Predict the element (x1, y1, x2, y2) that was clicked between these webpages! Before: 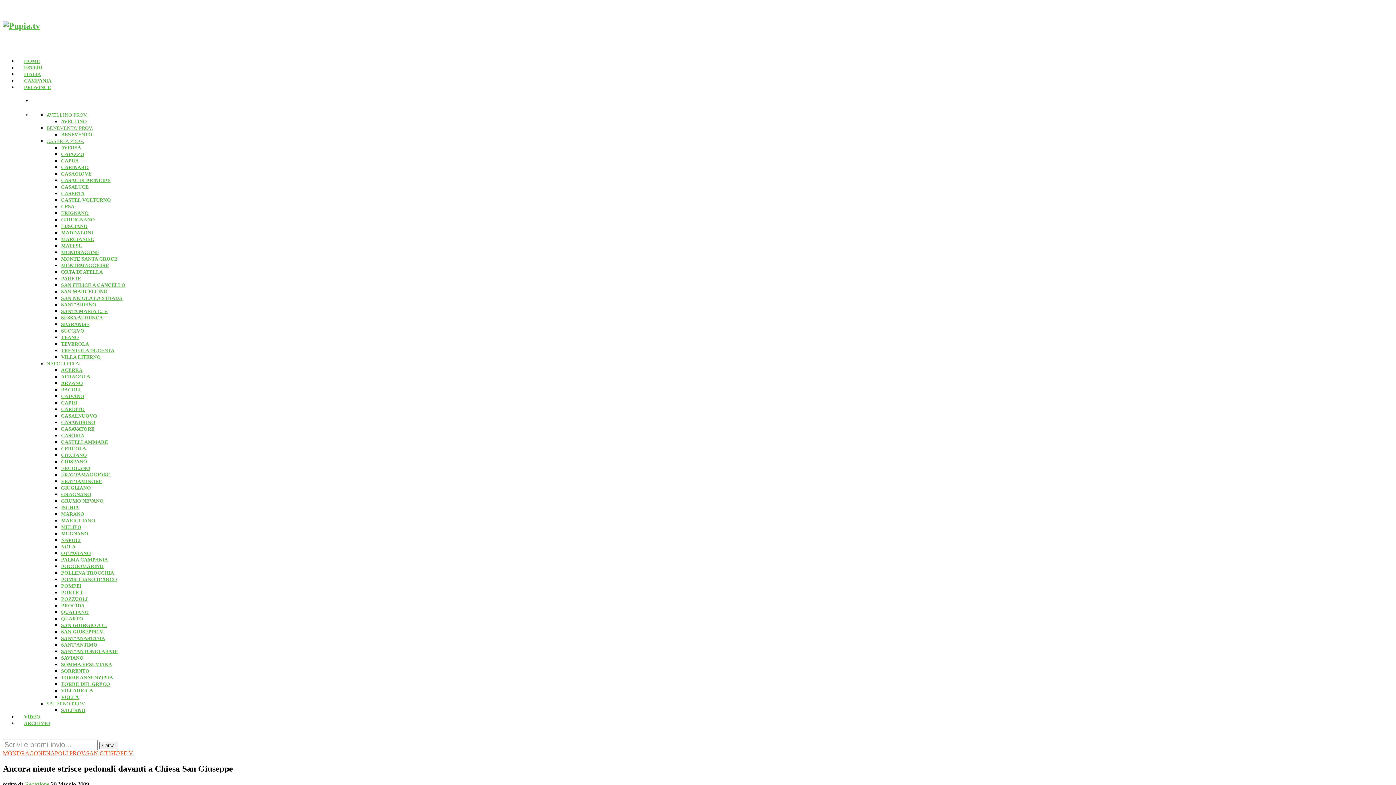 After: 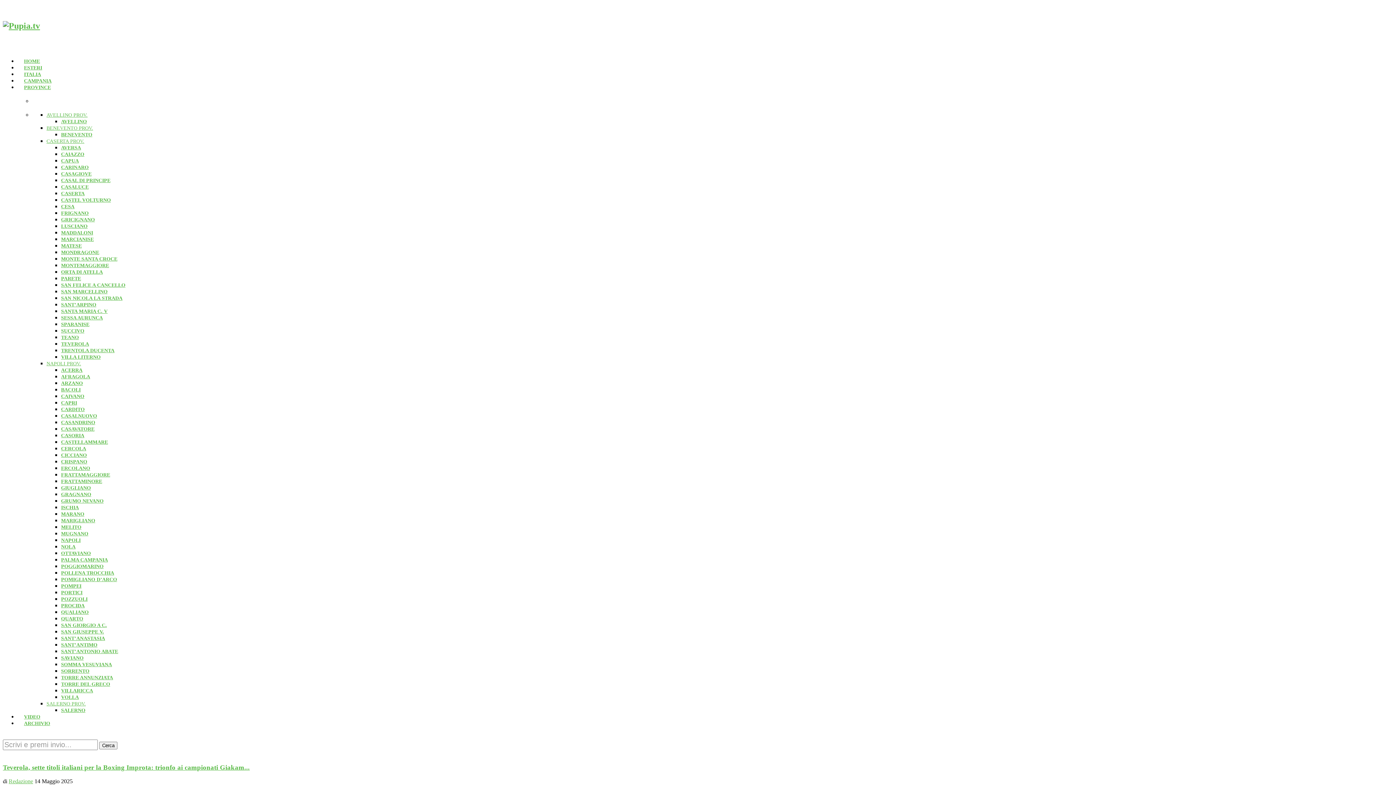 Action: bbox: (61, 184, 88, 189) label: CASALUCE